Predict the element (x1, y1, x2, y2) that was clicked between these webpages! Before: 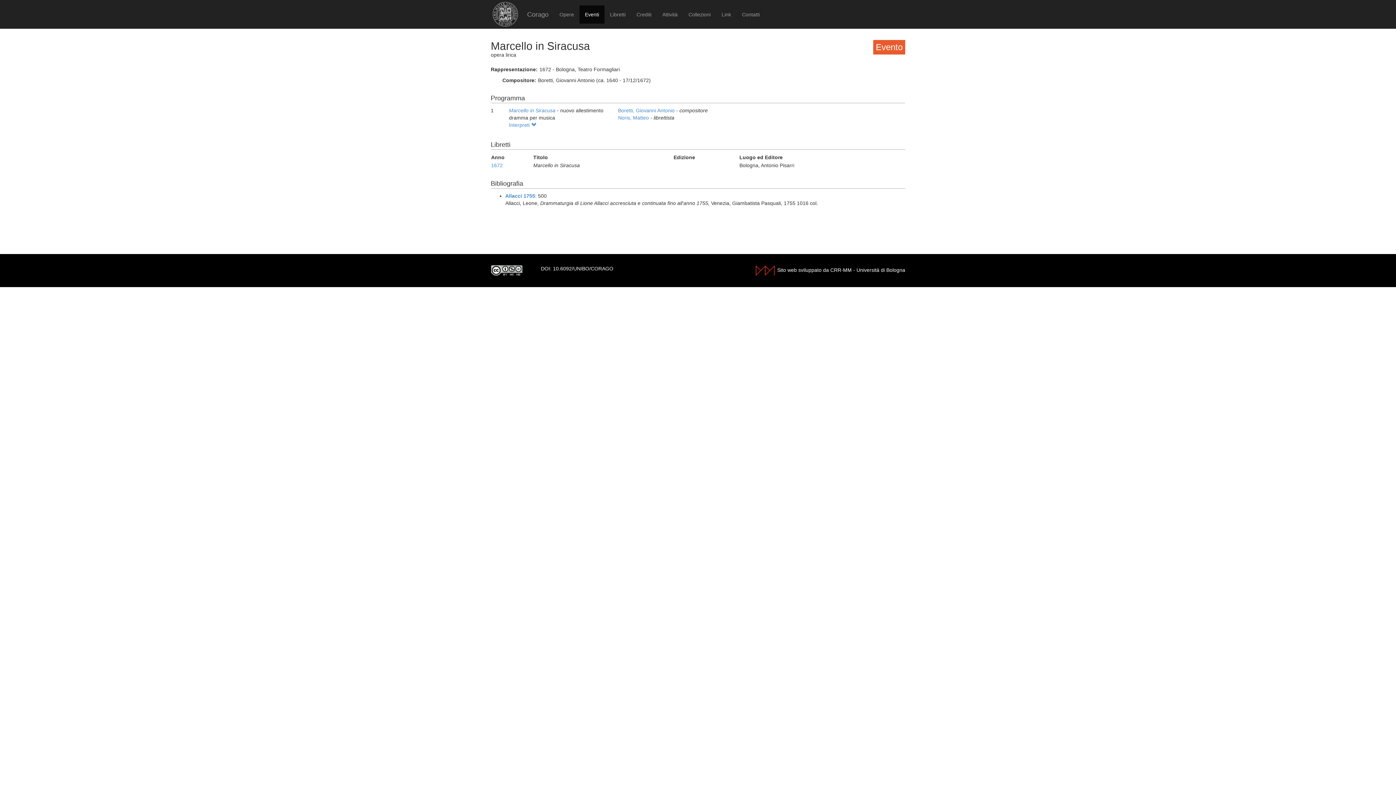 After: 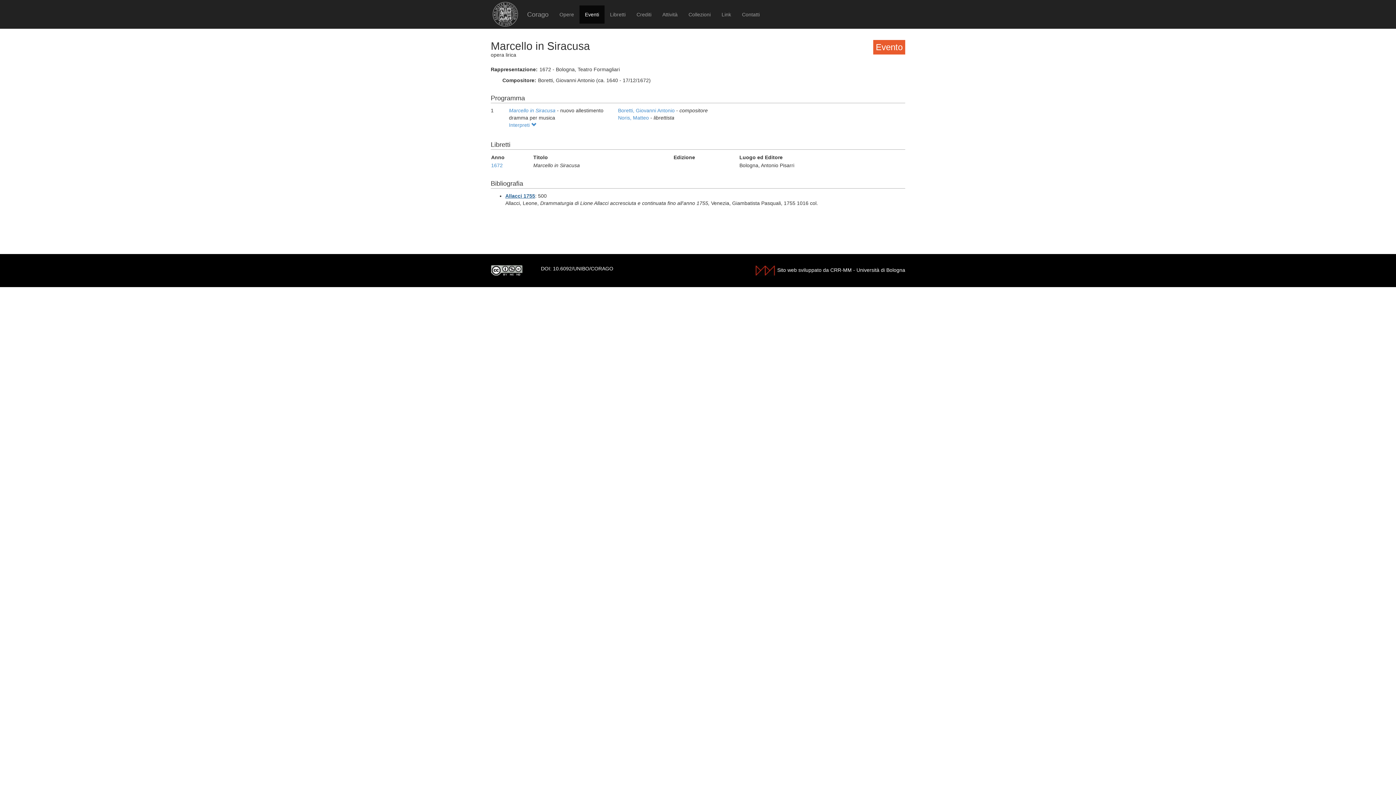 Action: label: Allacci 1755 bbox: (505, 193, 535, 198)